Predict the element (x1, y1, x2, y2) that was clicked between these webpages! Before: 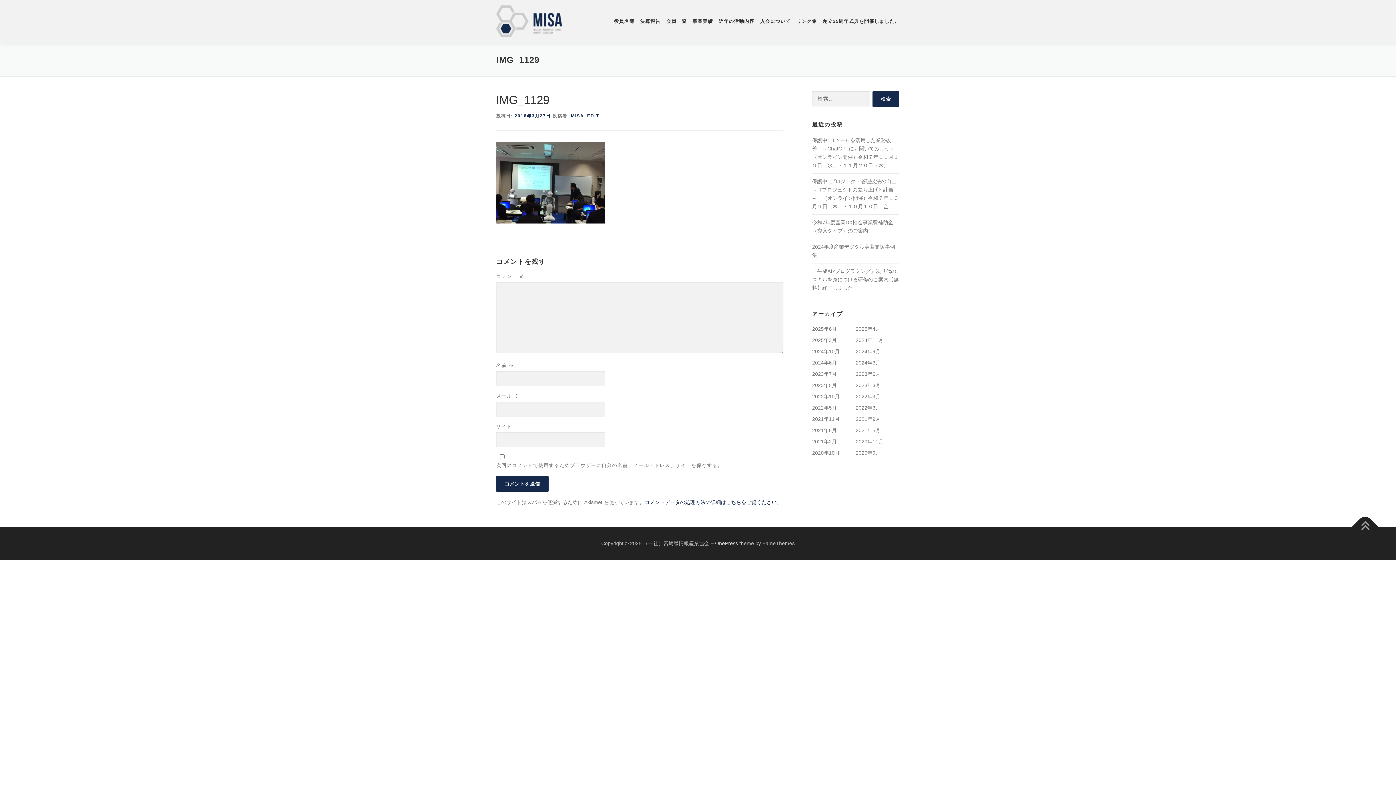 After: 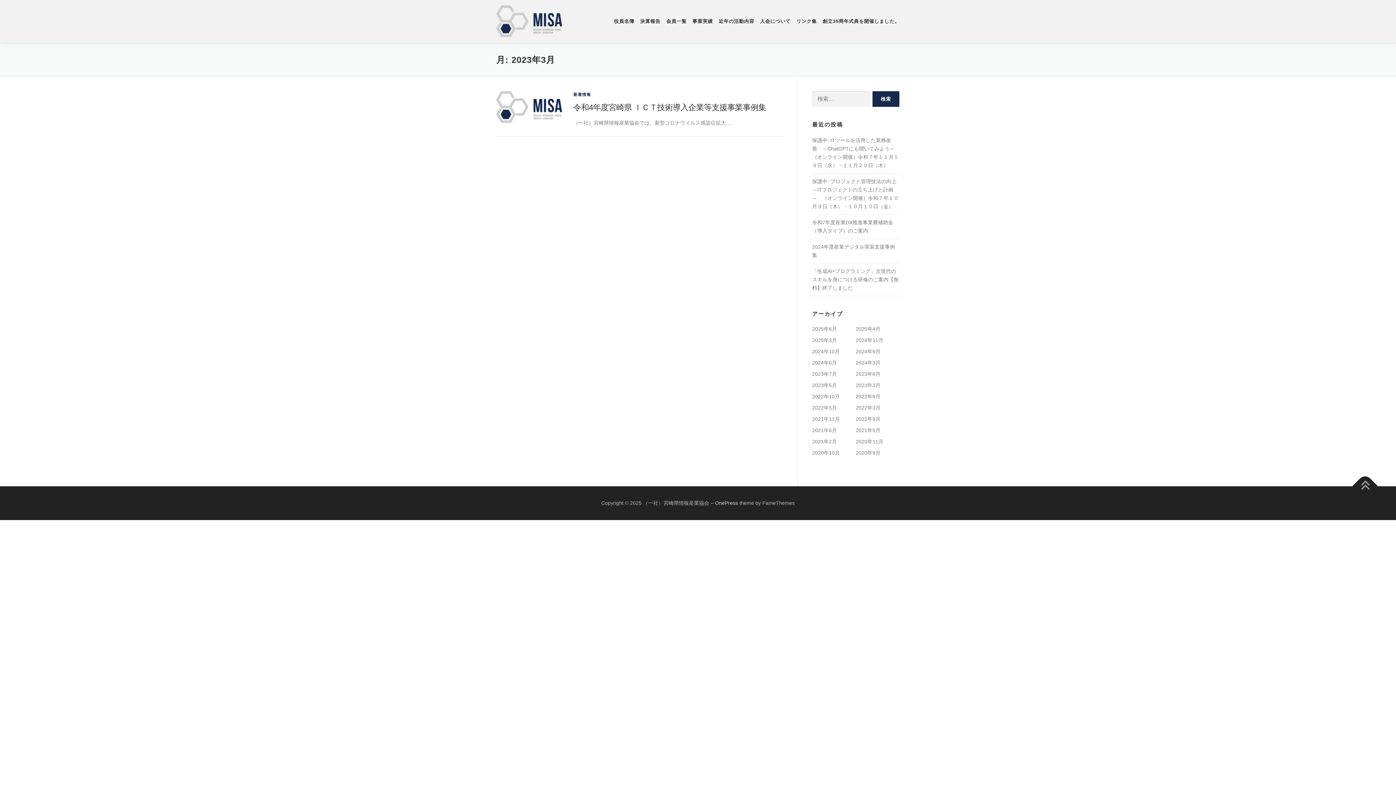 Action: bbox: (856, 382, 880, 388) label: 2023年3月